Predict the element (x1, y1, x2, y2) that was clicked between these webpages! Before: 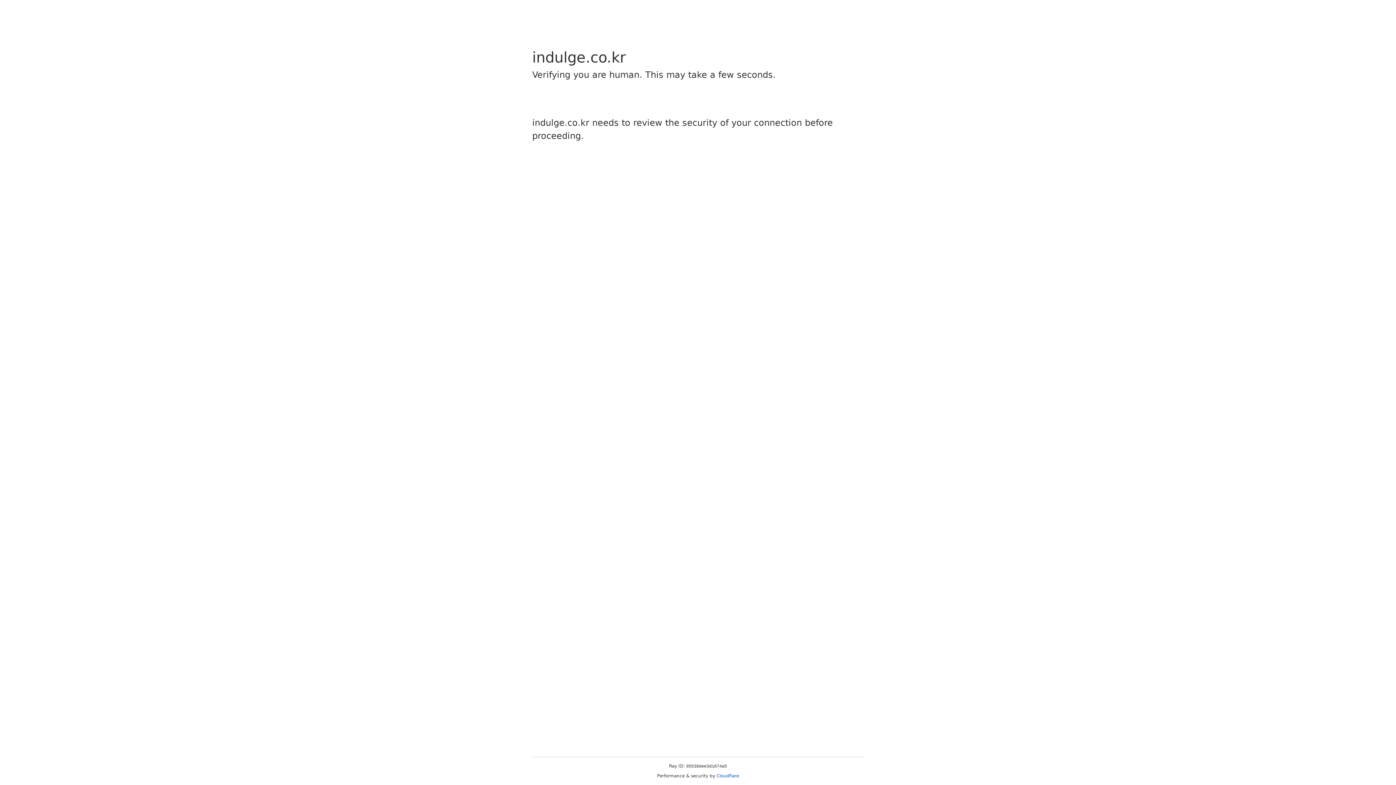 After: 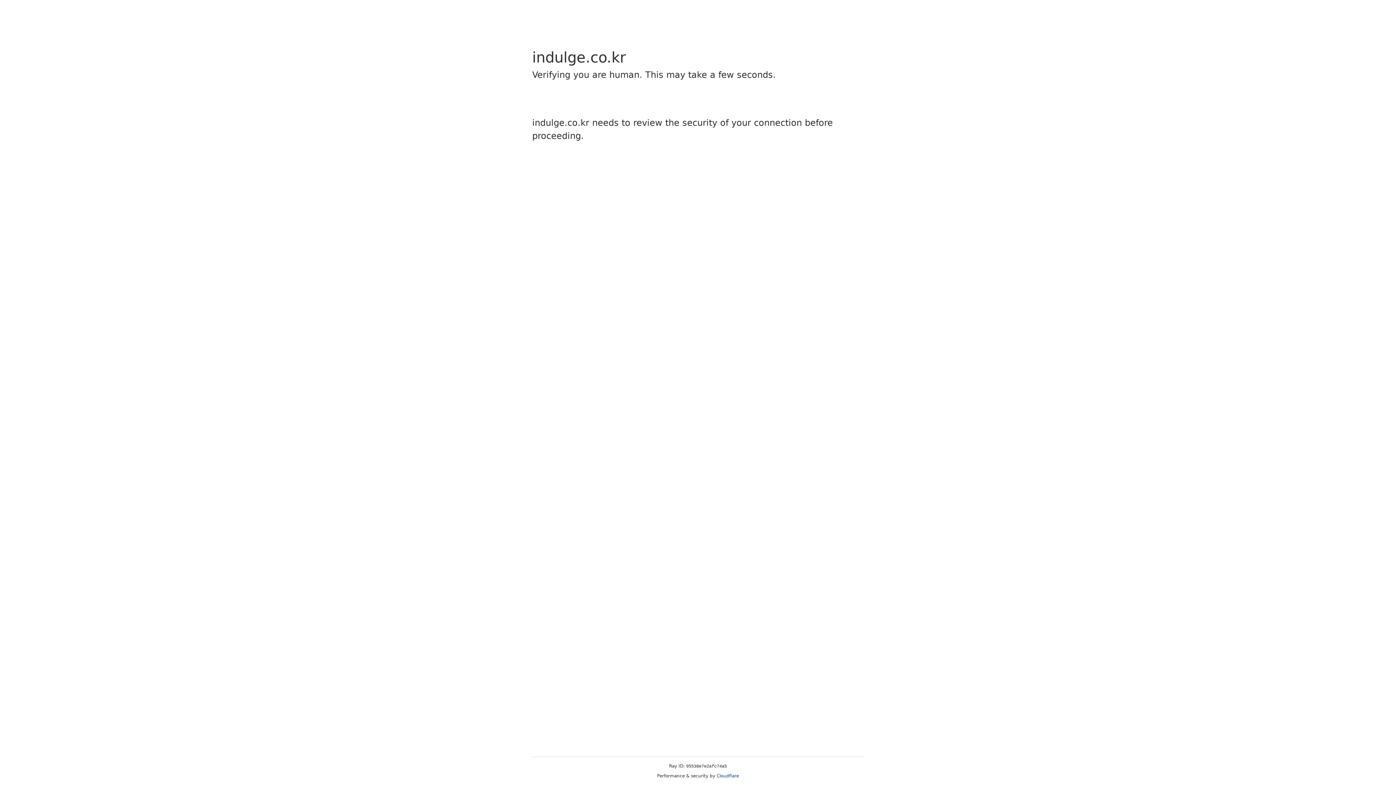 Action: label: Cloudflare bbox: (716, 773, 739, 778)